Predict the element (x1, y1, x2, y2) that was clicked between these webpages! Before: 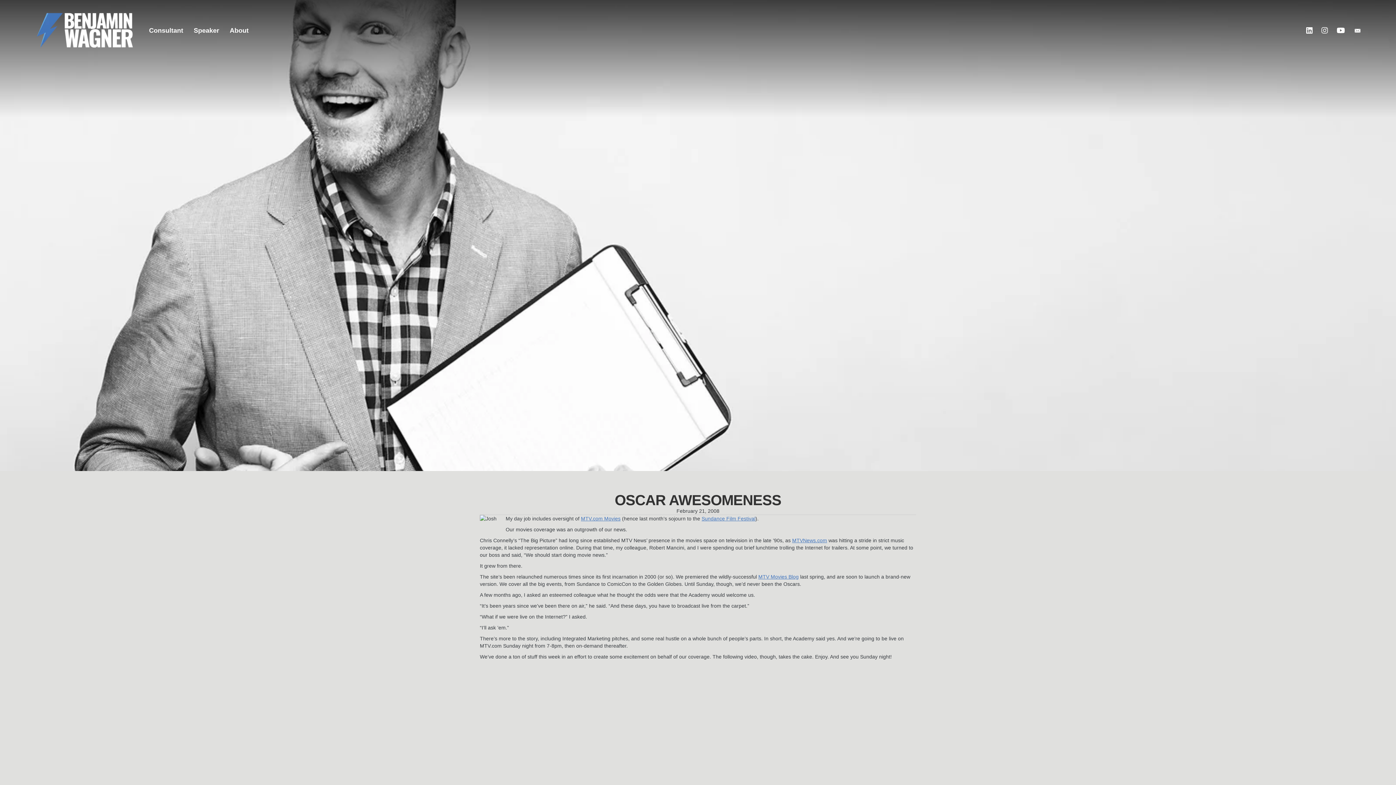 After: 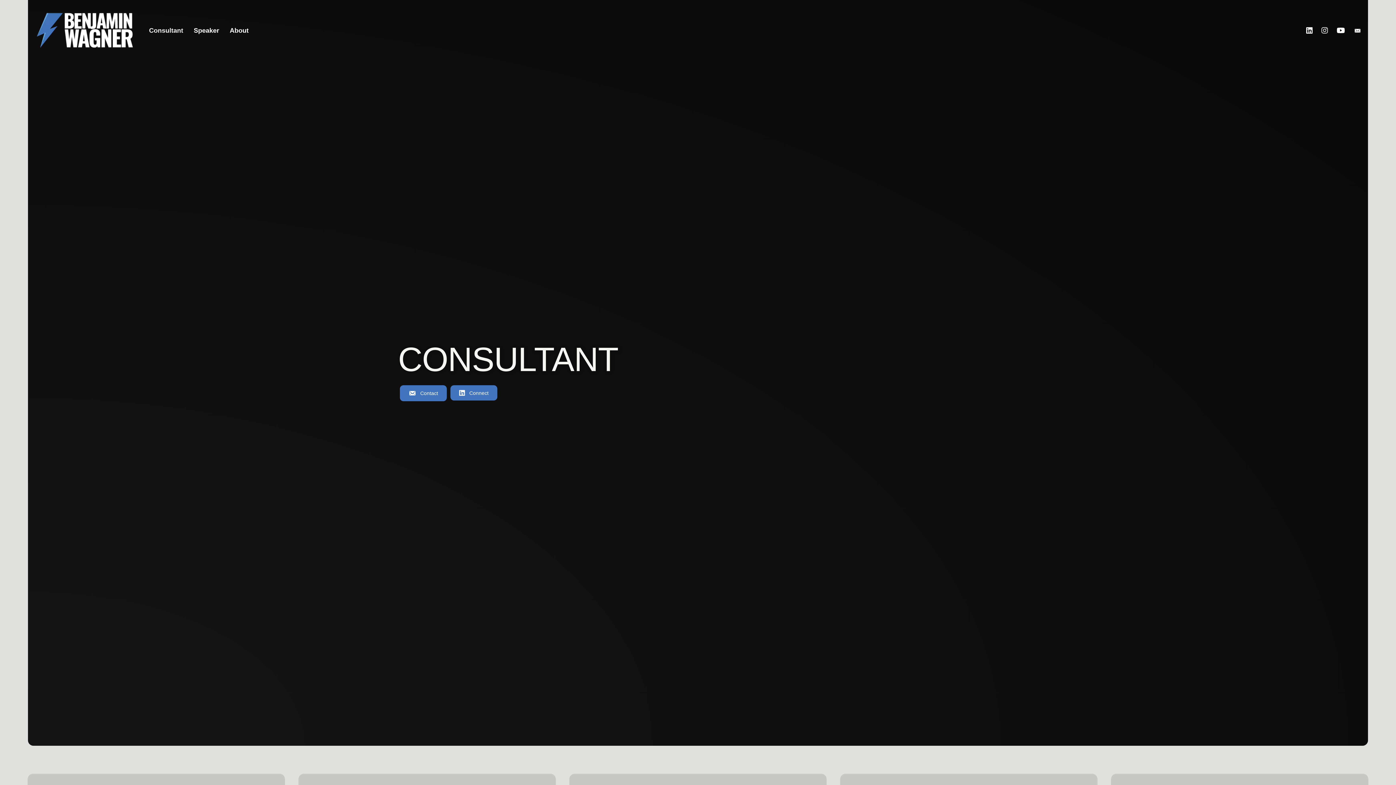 Action: bbox: (144, 22, 188, 38) label: Consultant